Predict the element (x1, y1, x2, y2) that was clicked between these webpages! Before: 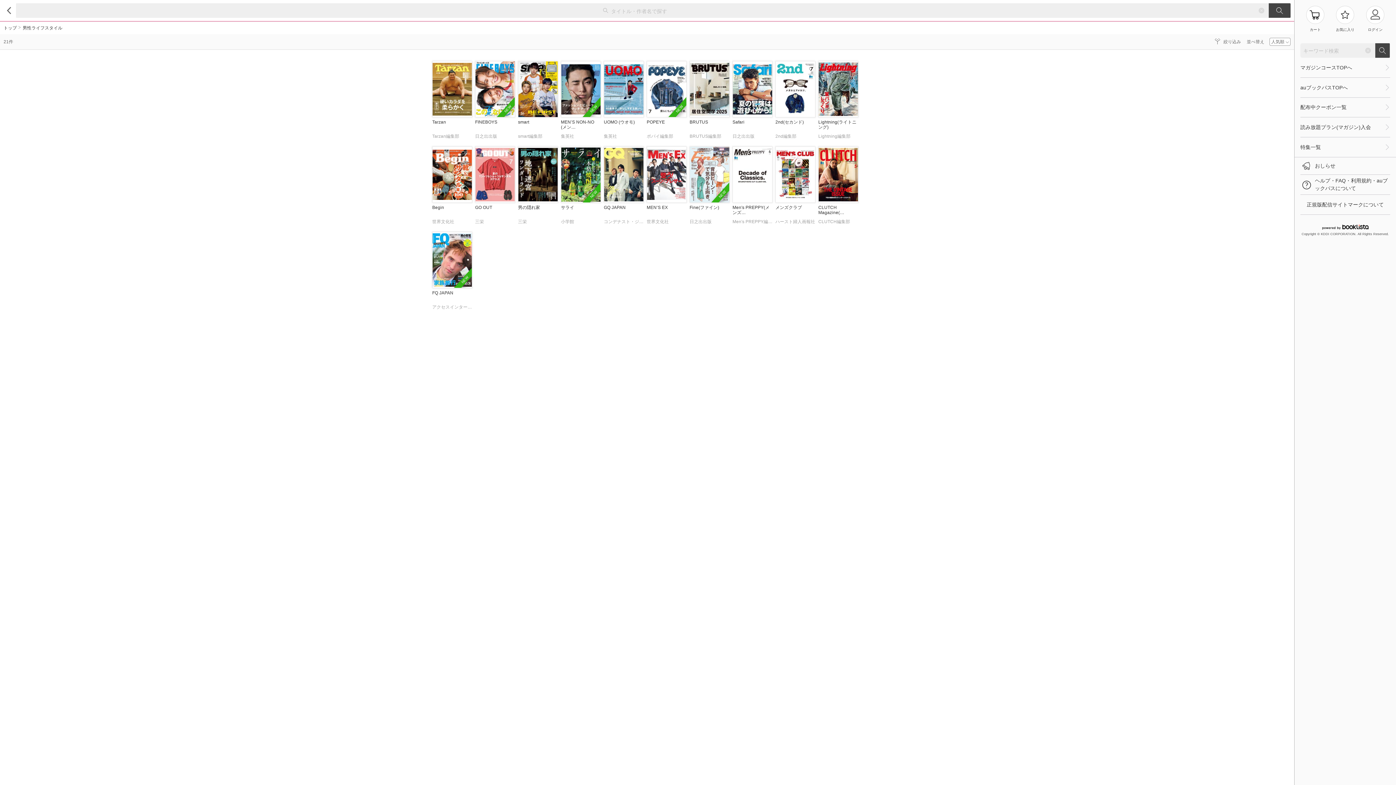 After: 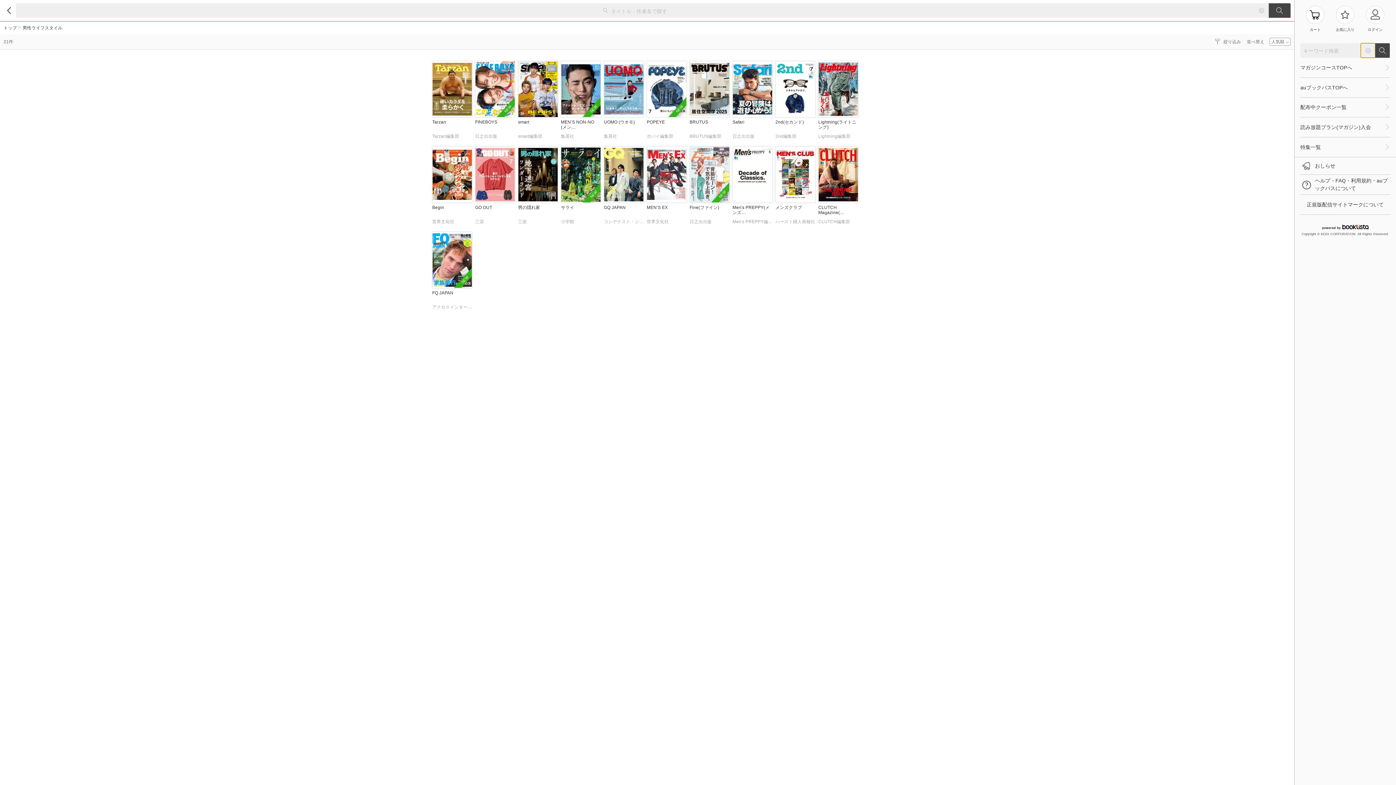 Action: bbox: (1361, 43, 1375, 57)